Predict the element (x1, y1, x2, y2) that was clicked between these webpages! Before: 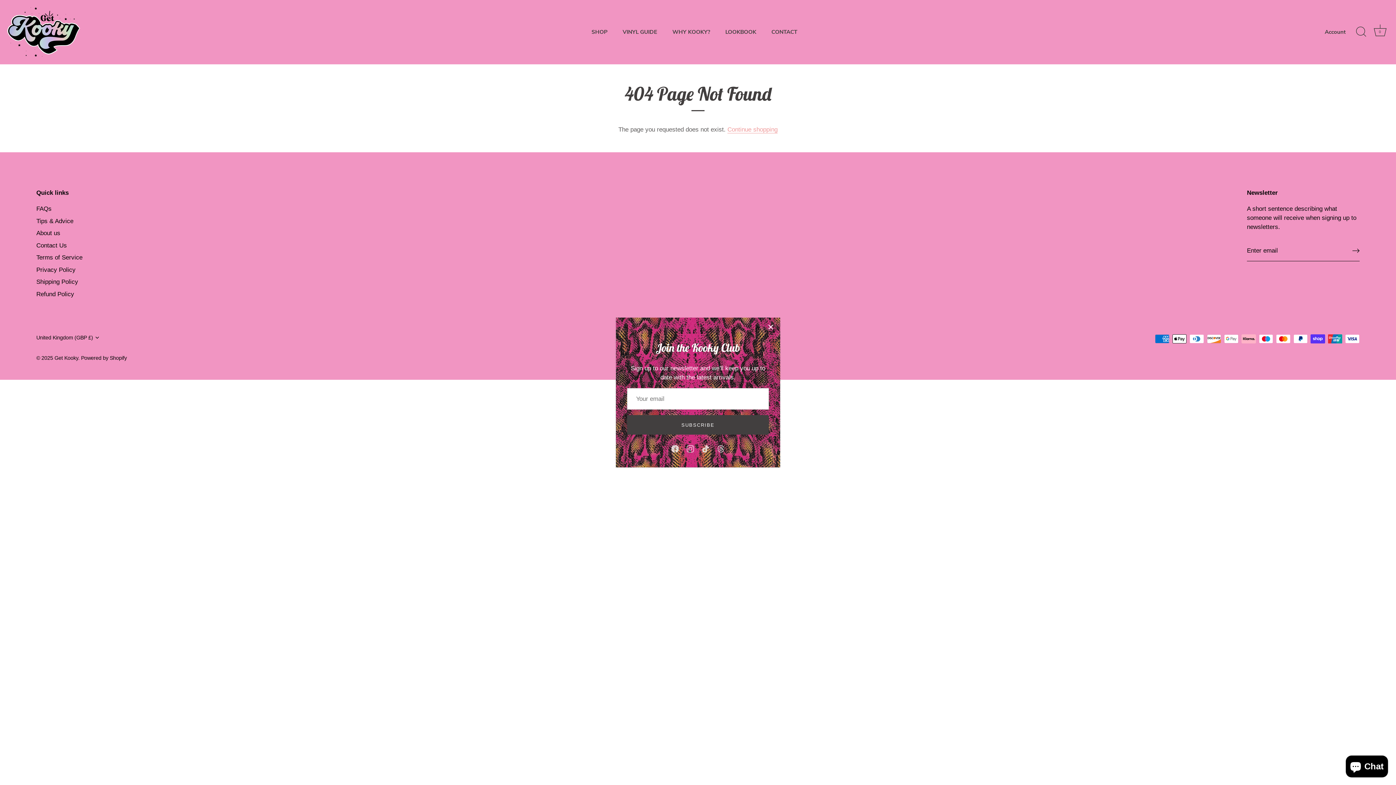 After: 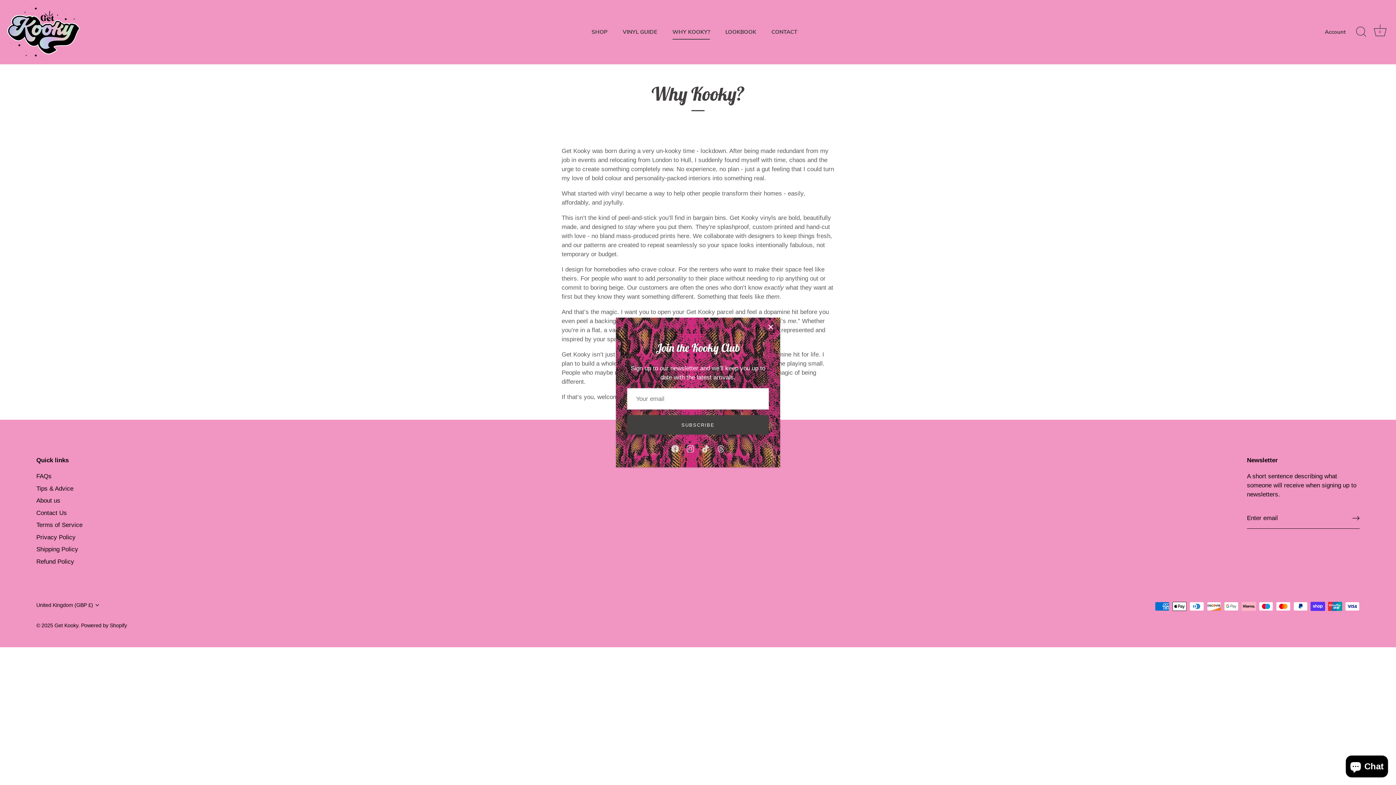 Action: bbox: (665, 24, 717, 39) label: WHY KOOKY?